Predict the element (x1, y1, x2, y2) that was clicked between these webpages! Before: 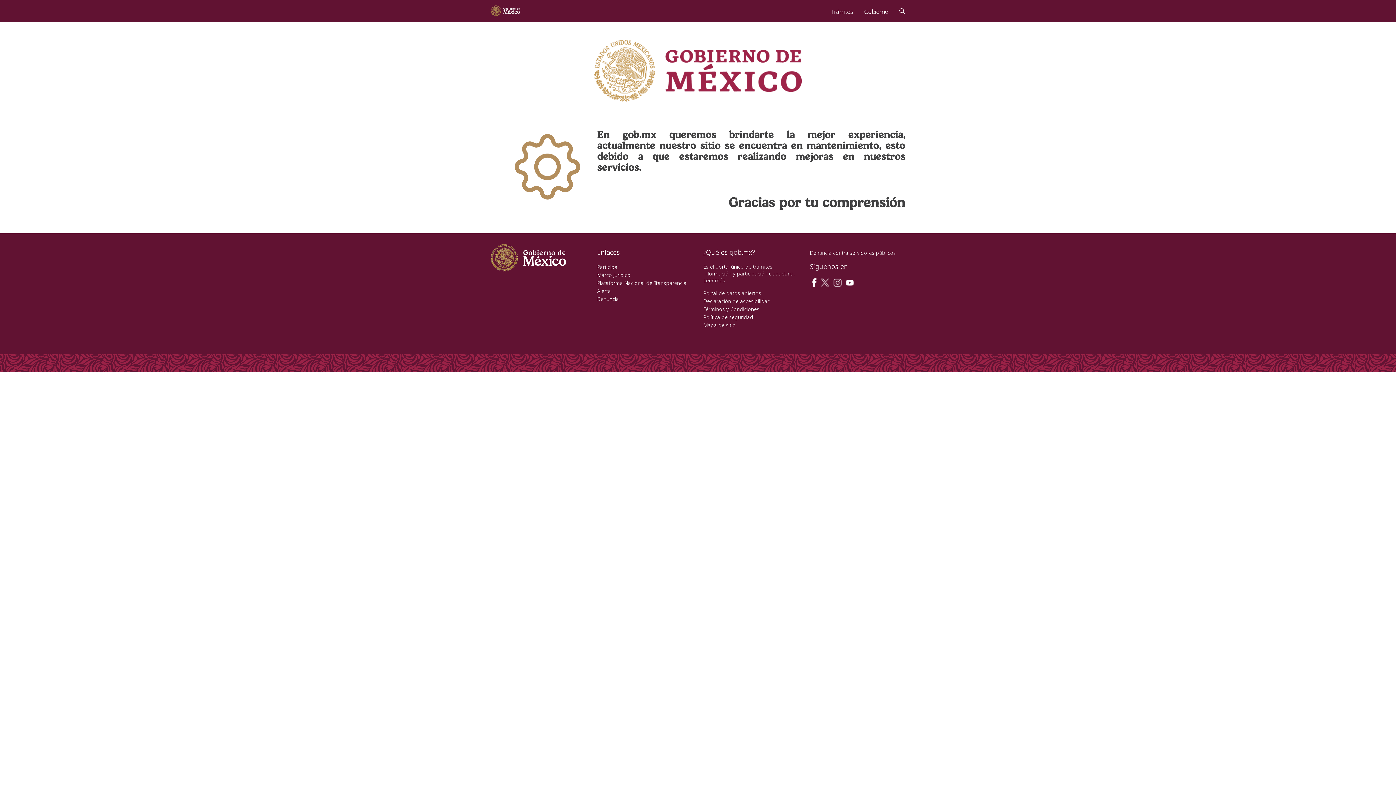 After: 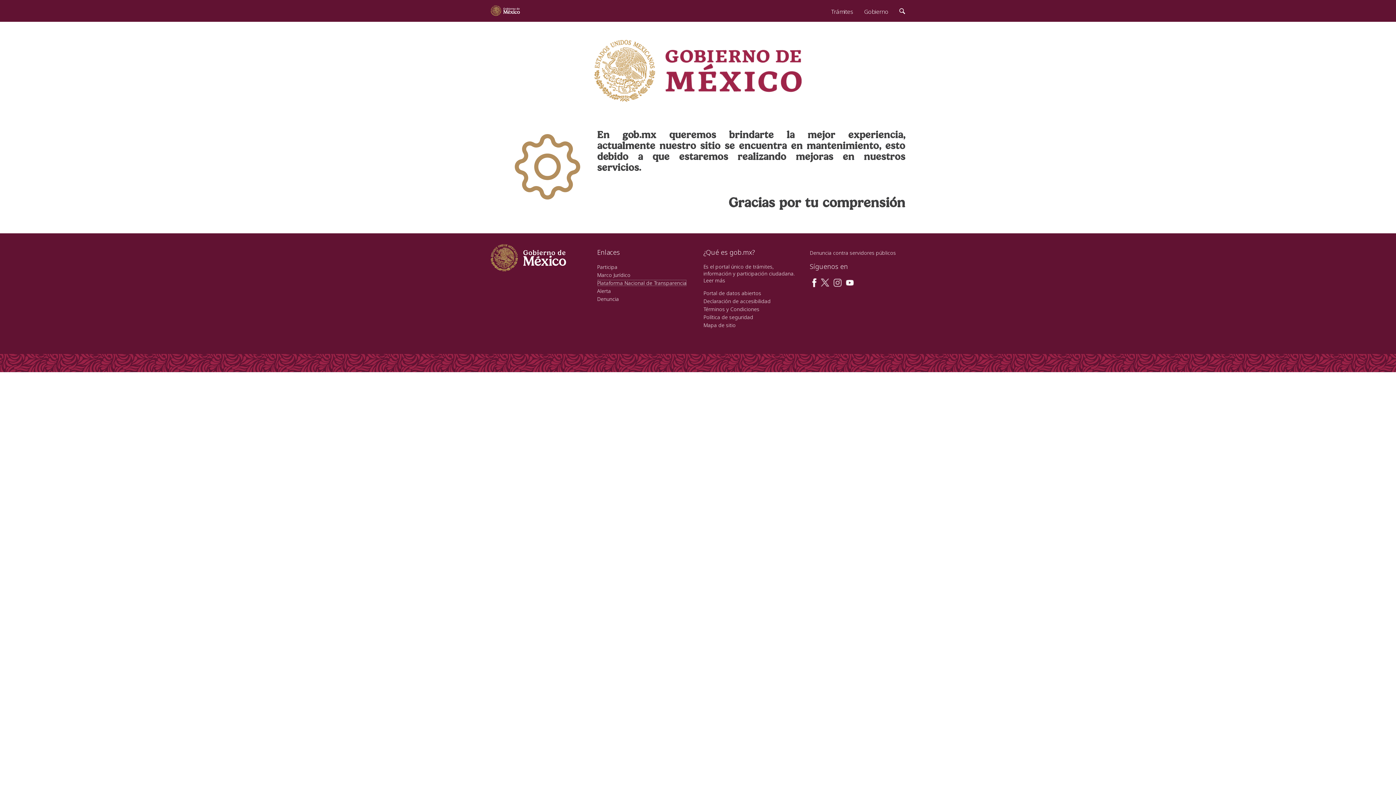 Action: label: Plataforma Nacional de Transparencia bbox: (597, 279, 686, 286)